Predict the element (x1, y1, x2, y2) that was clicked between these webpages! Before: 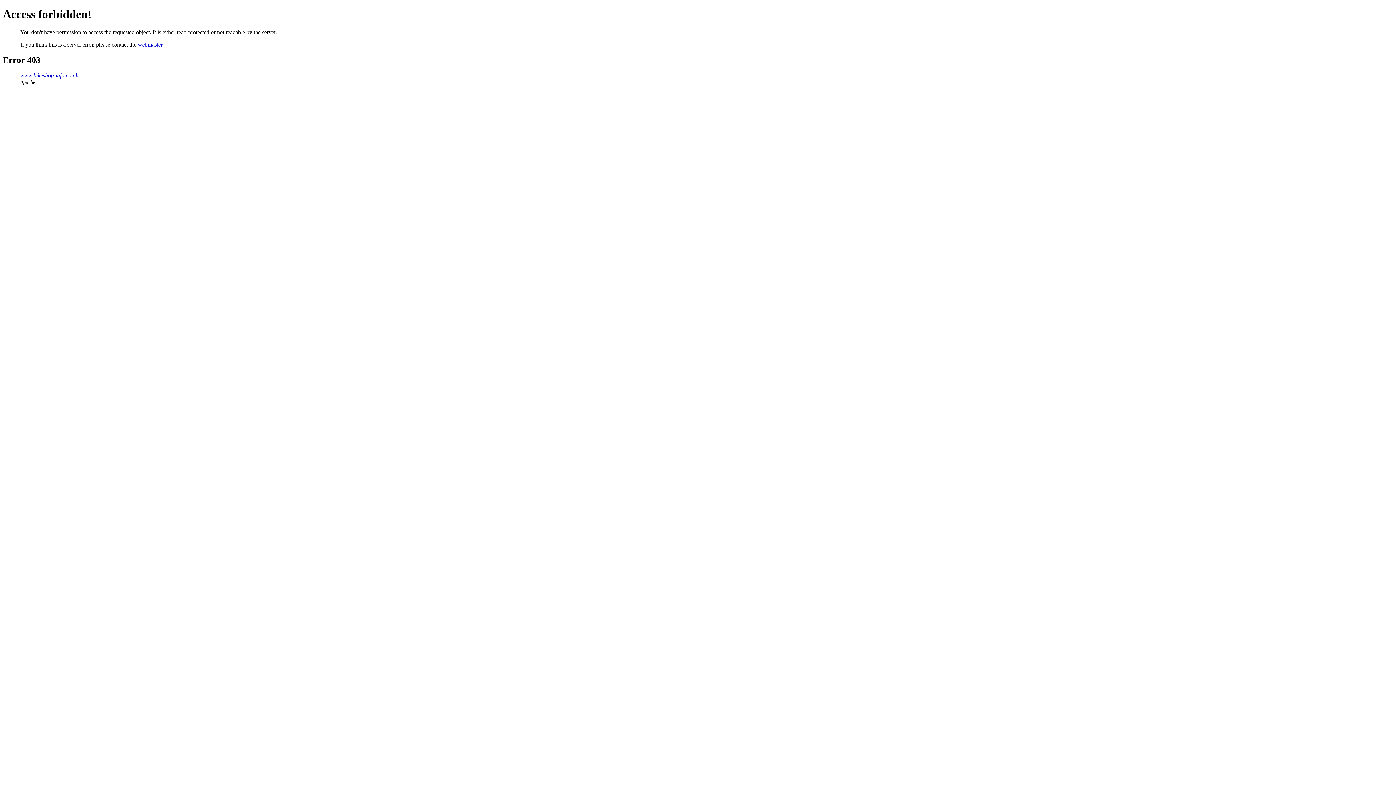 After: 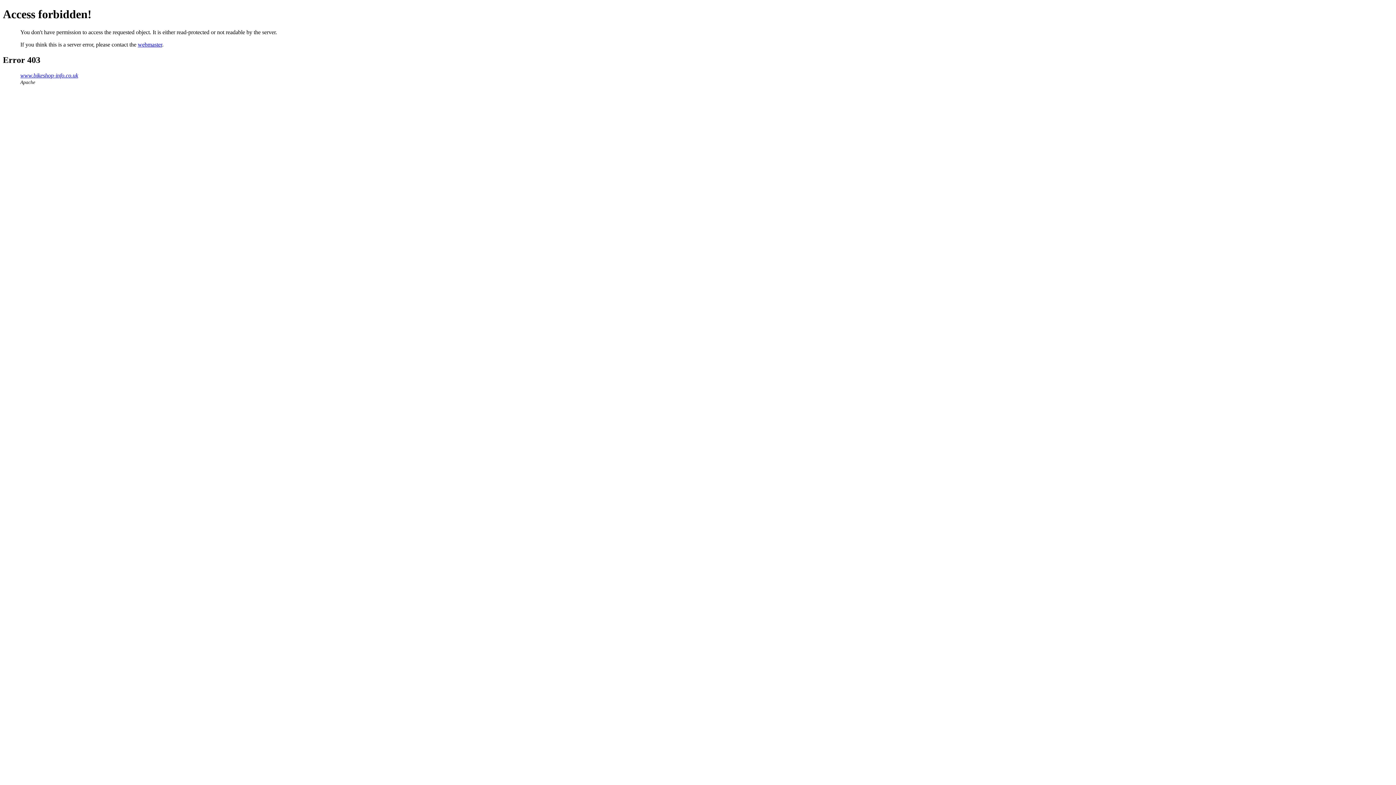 Action: label: webmaster bbox: (137, 41, 162, 47)